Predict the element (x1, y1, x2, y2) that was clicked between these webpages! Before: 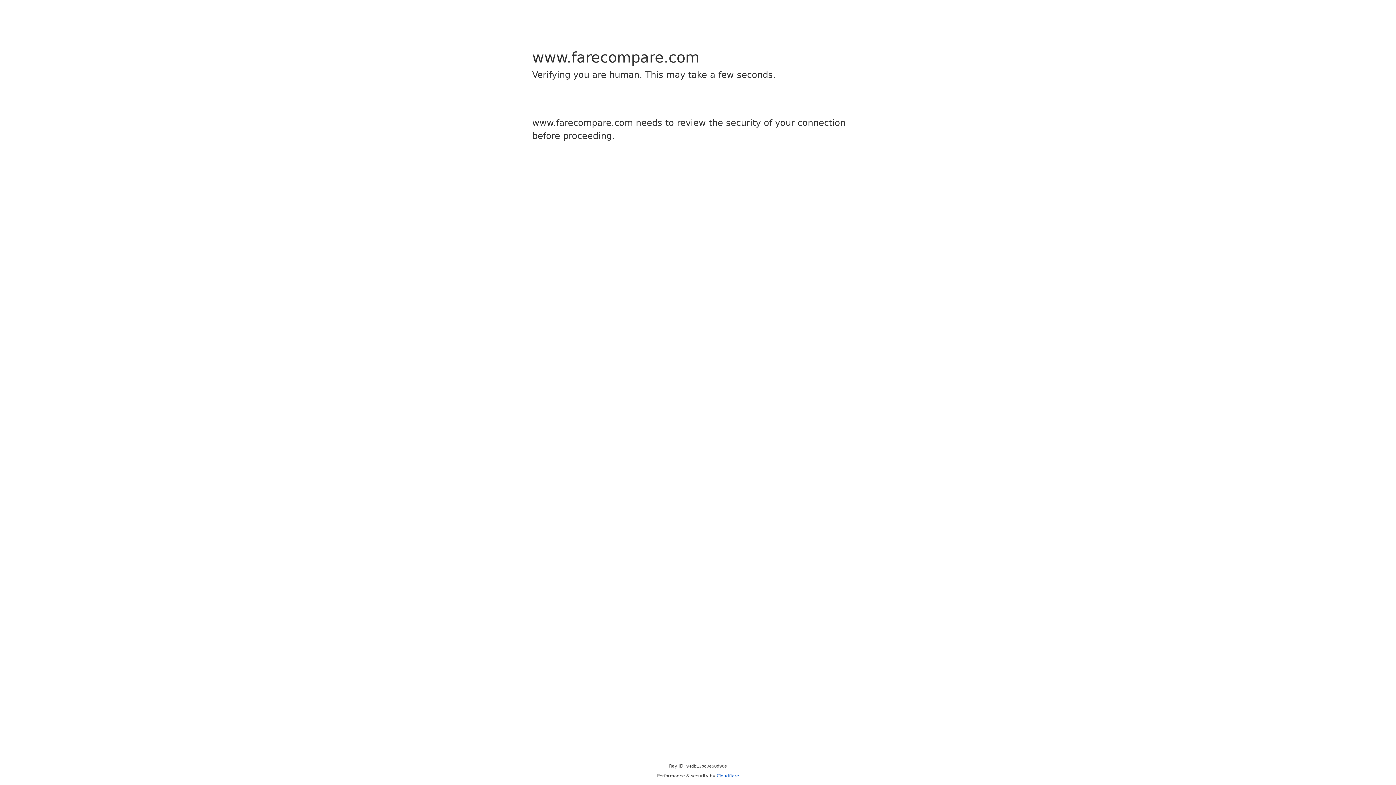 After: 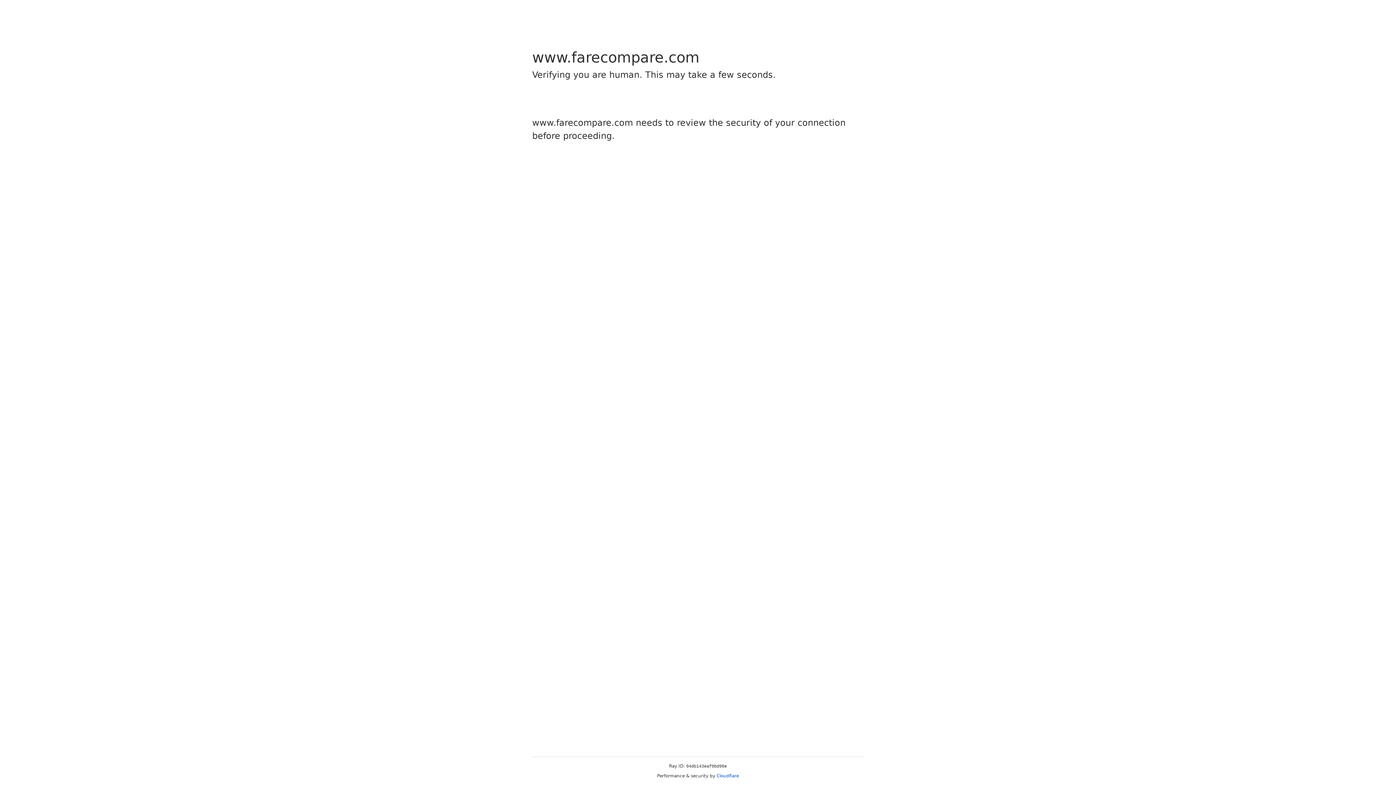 Action: label: Cloudflare bbox: (716, 773, 739, 778)